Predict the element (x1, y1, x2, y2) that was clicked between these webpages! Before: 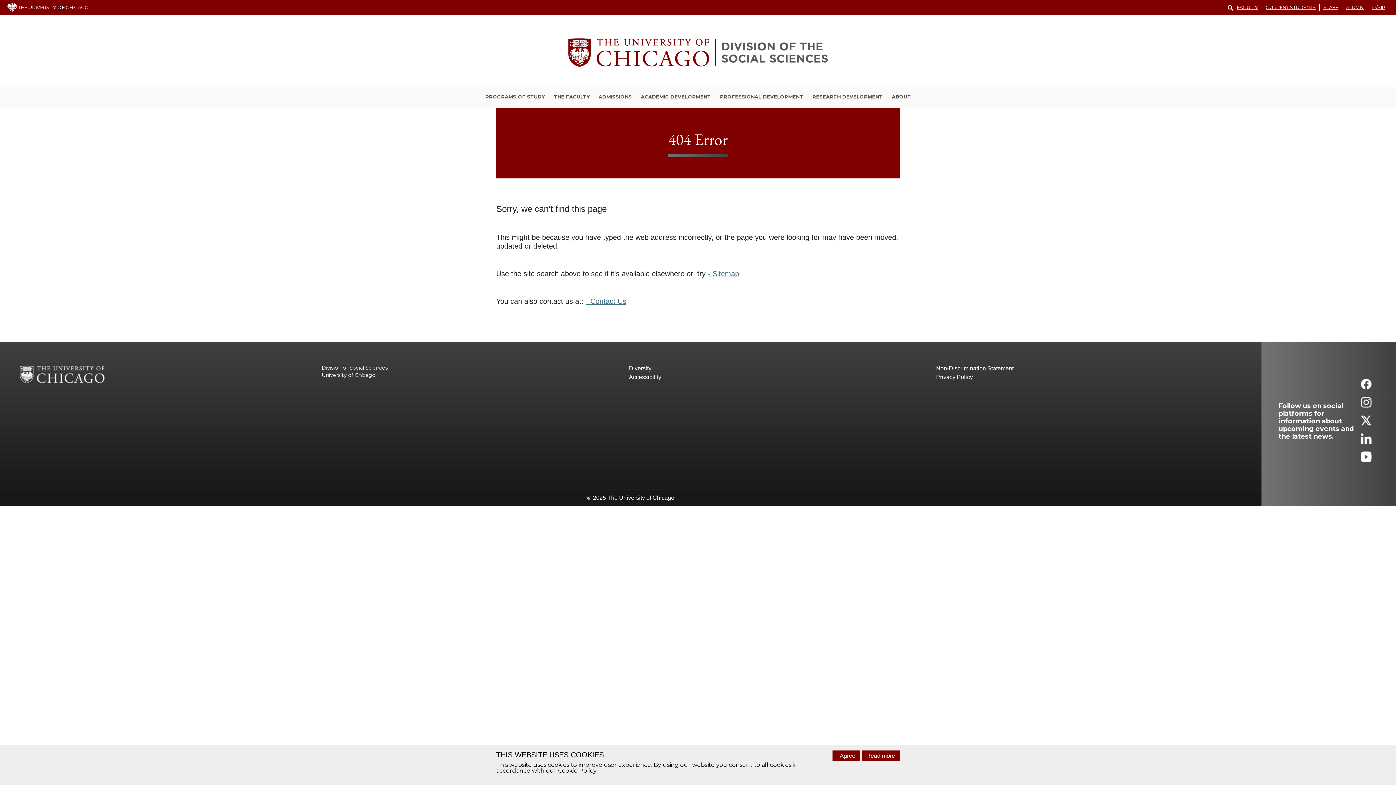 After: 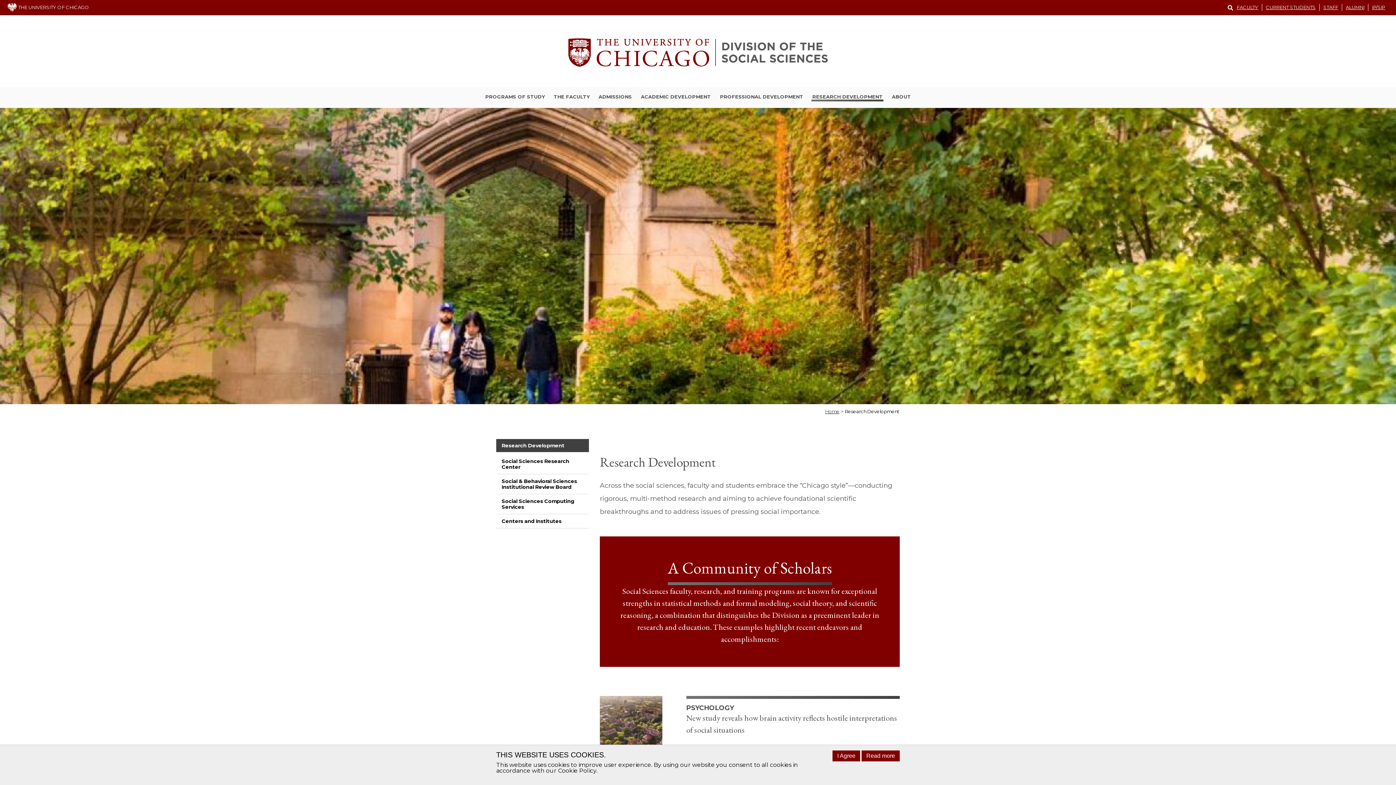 Action: bbox: (811, 93, 883, 101) label: RESEARCH DEVELOPMENT